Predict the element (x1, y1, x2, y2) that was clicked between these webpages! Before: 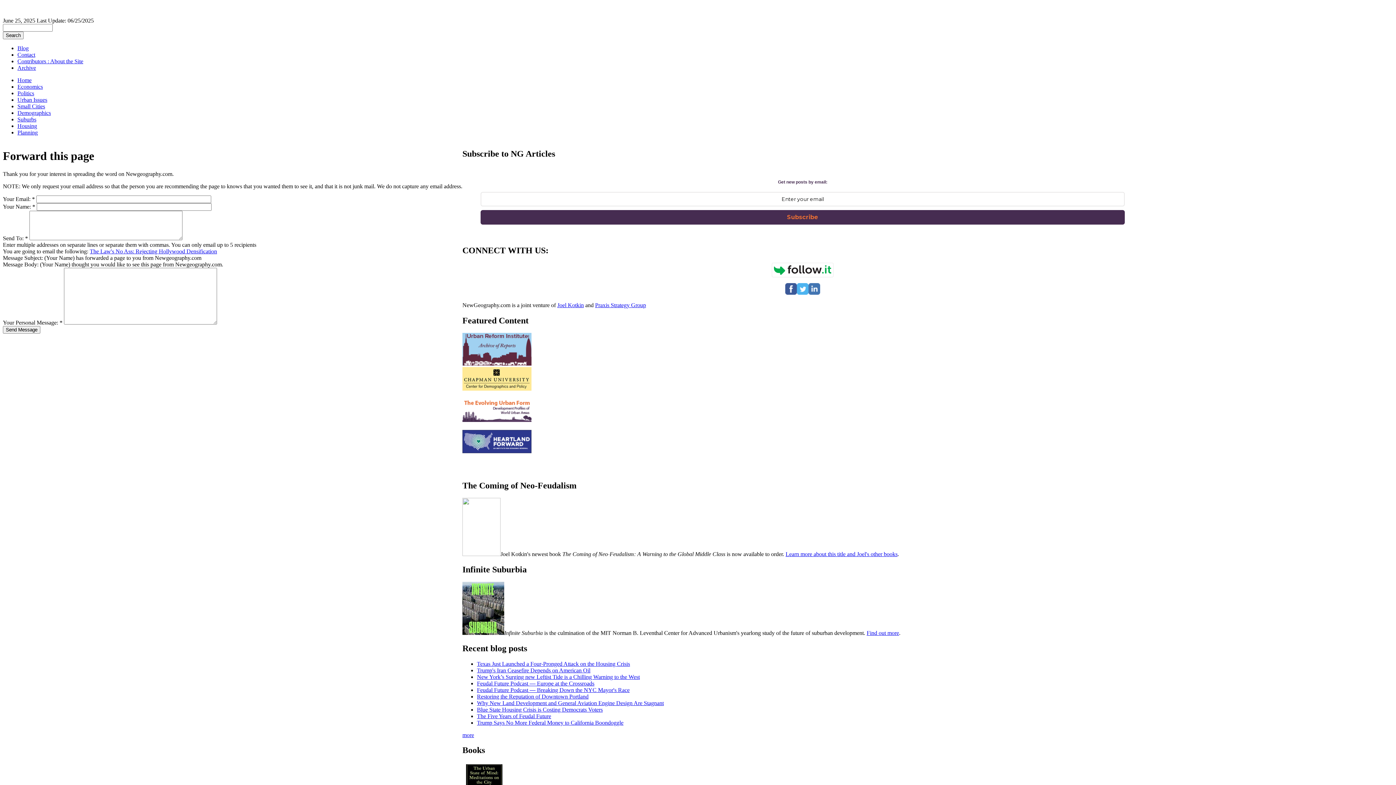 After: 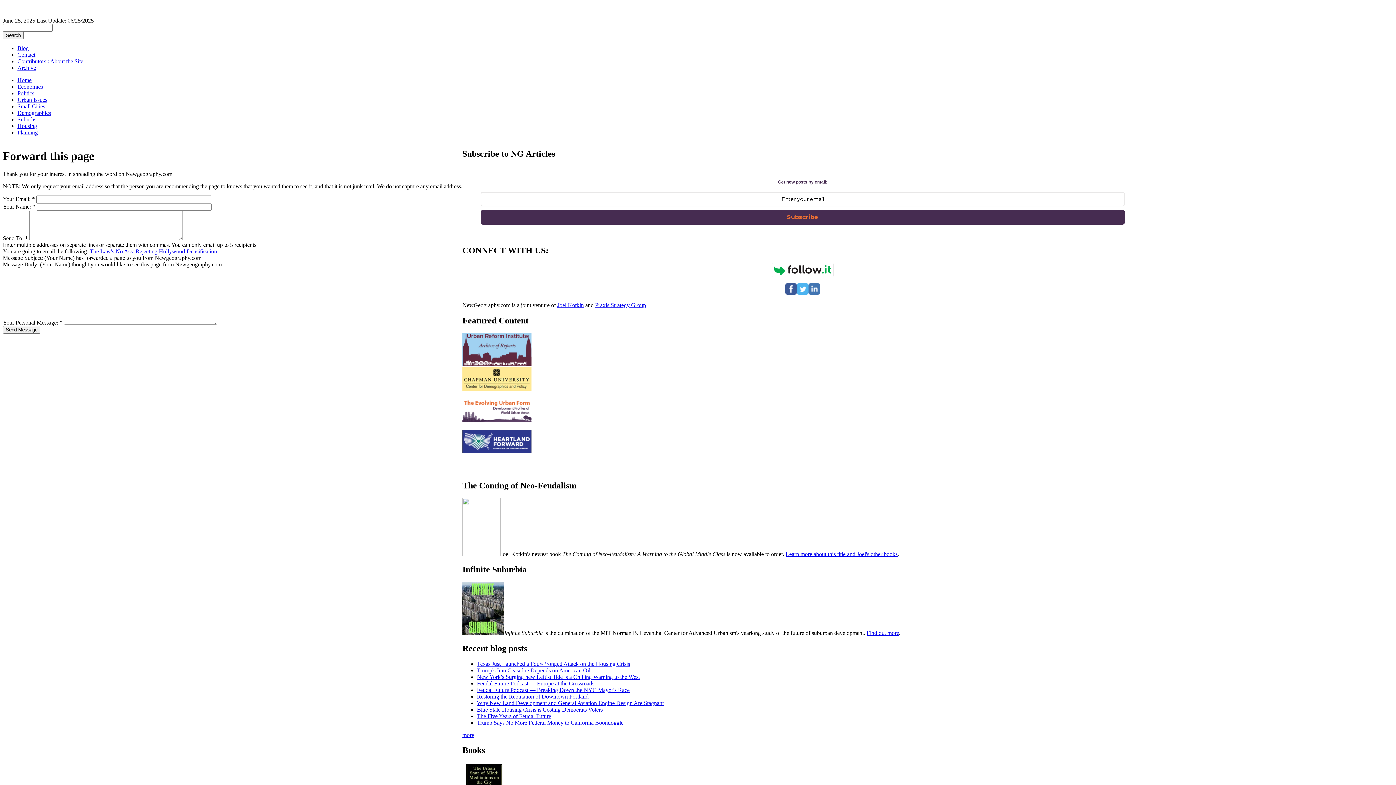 Action: bbox: (462, 630, 504, 636)